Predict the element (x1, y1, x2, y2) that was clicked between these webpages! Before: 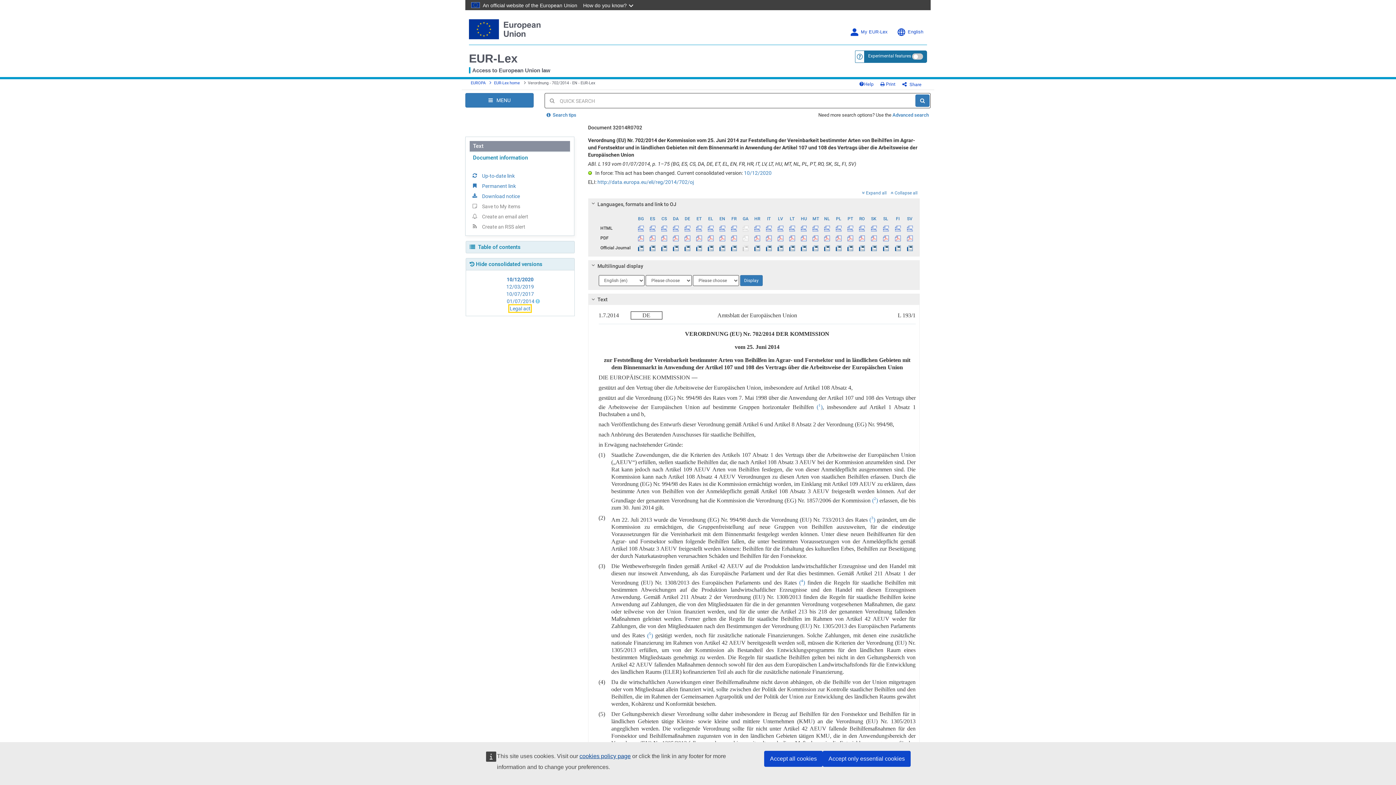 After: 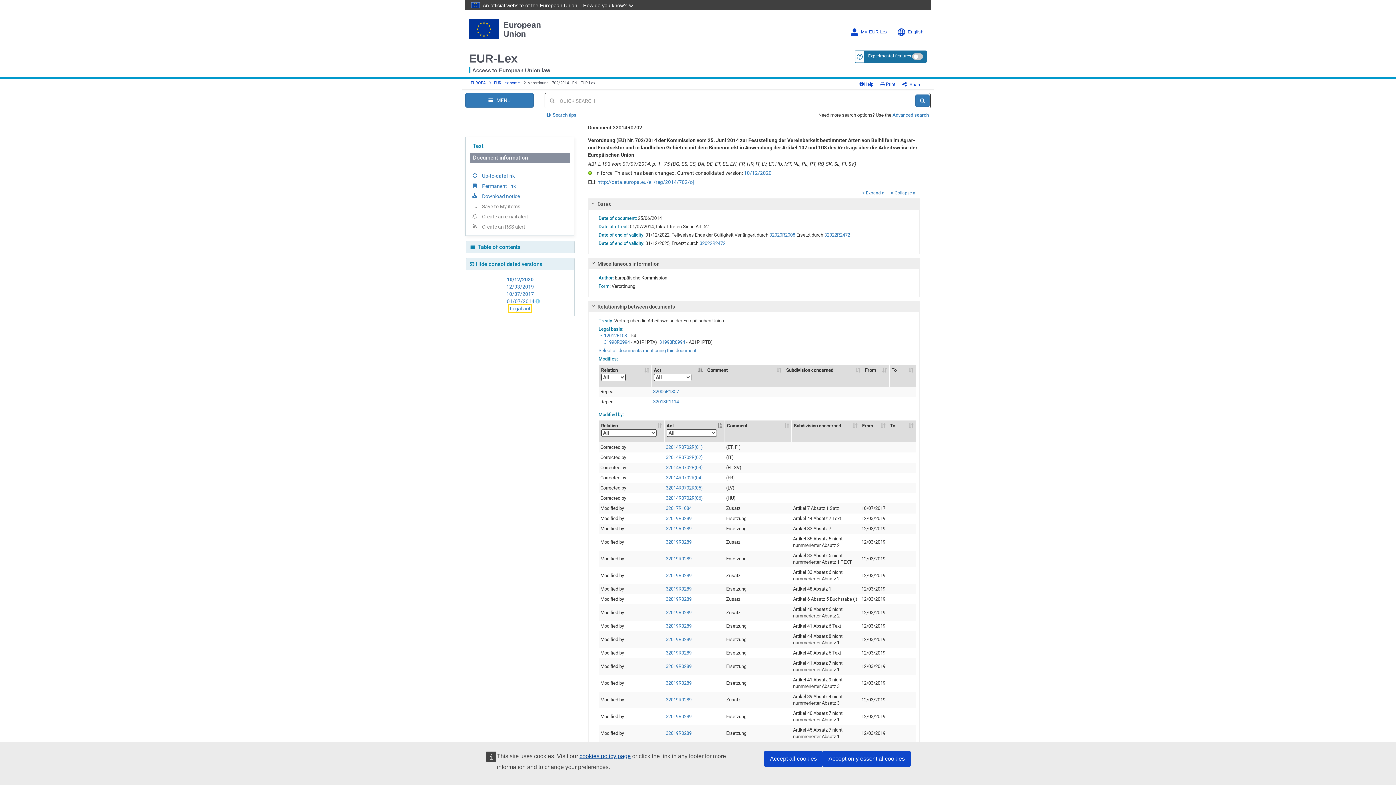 Action: bbox: (469, 152, 570, 163) label: Document information